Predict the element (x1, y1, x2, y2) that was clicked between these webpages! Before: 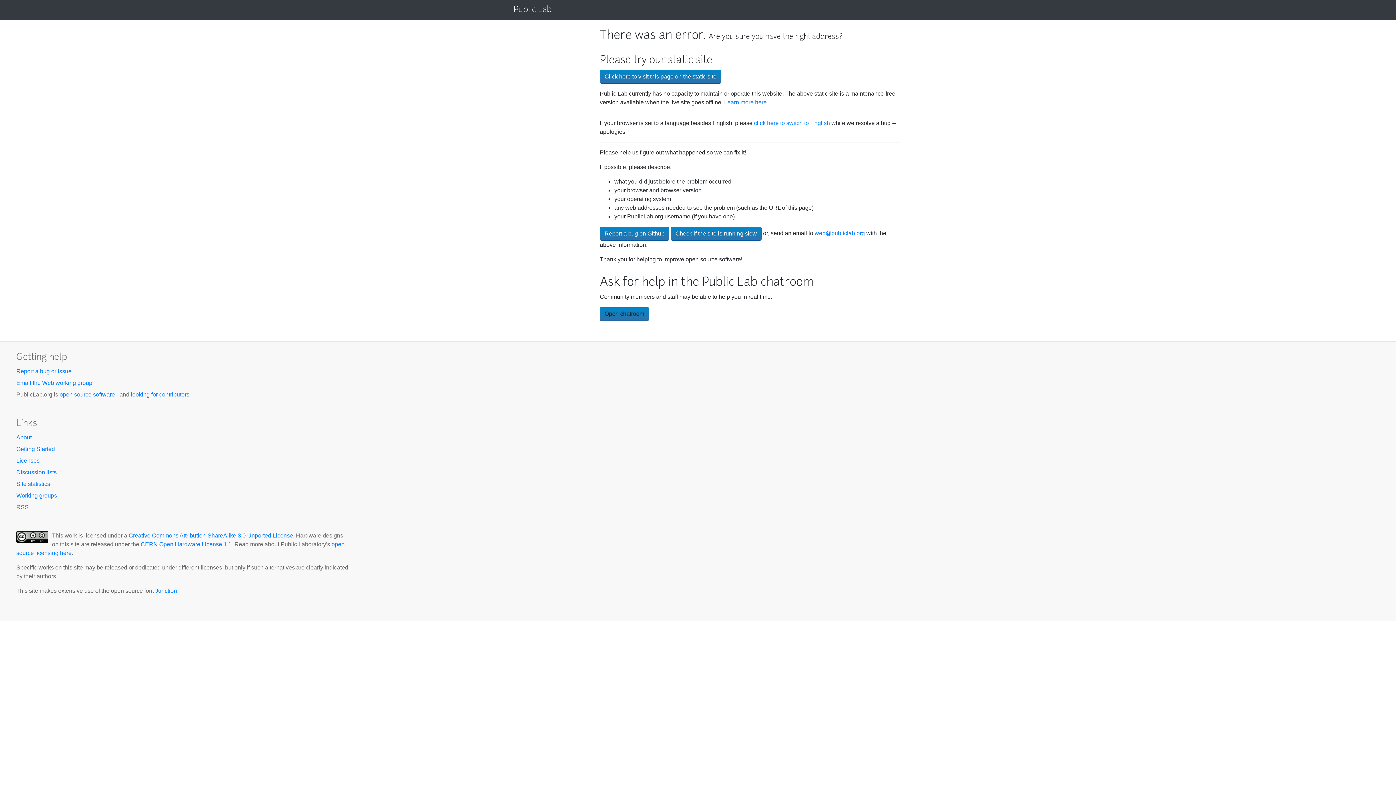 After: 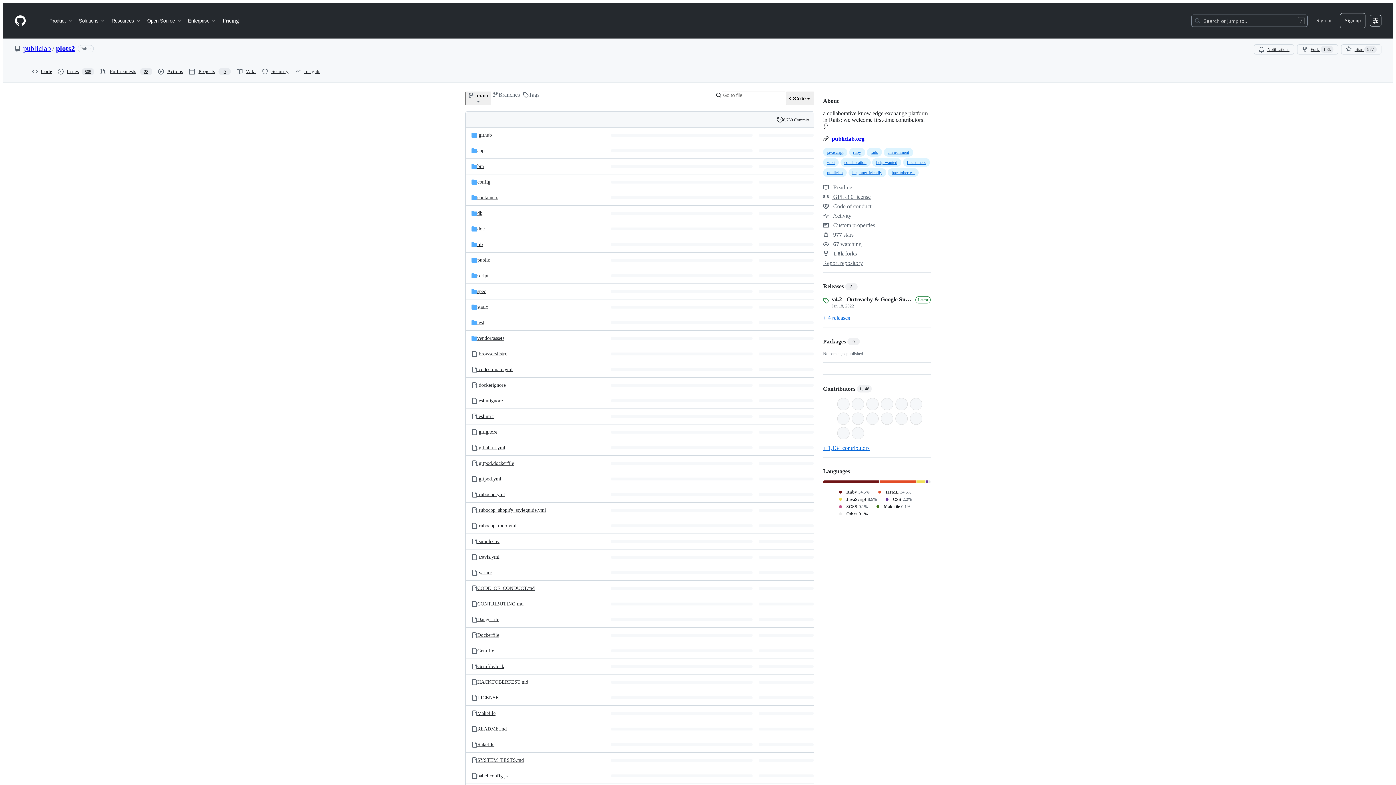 Action: label: open source software bbox: (59, 391, 114, 397)